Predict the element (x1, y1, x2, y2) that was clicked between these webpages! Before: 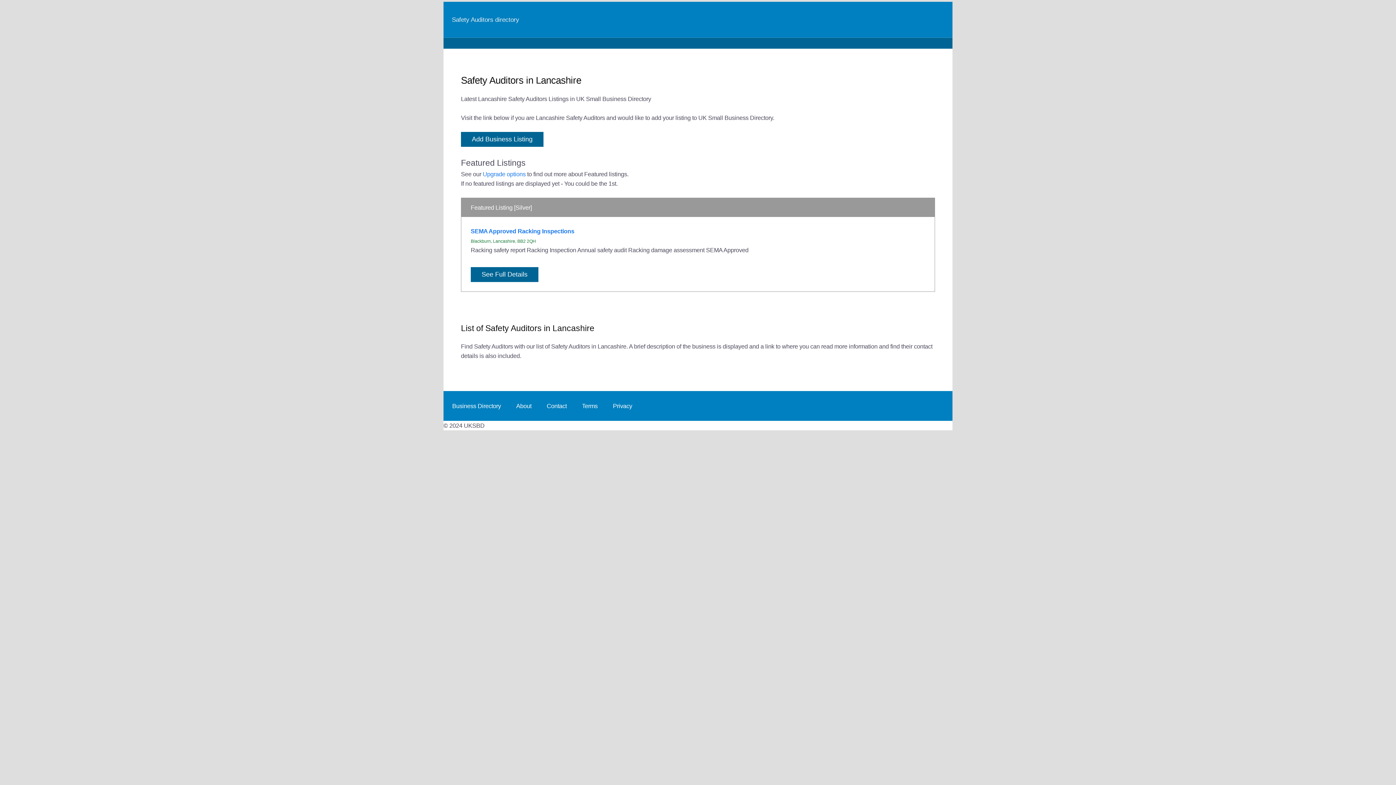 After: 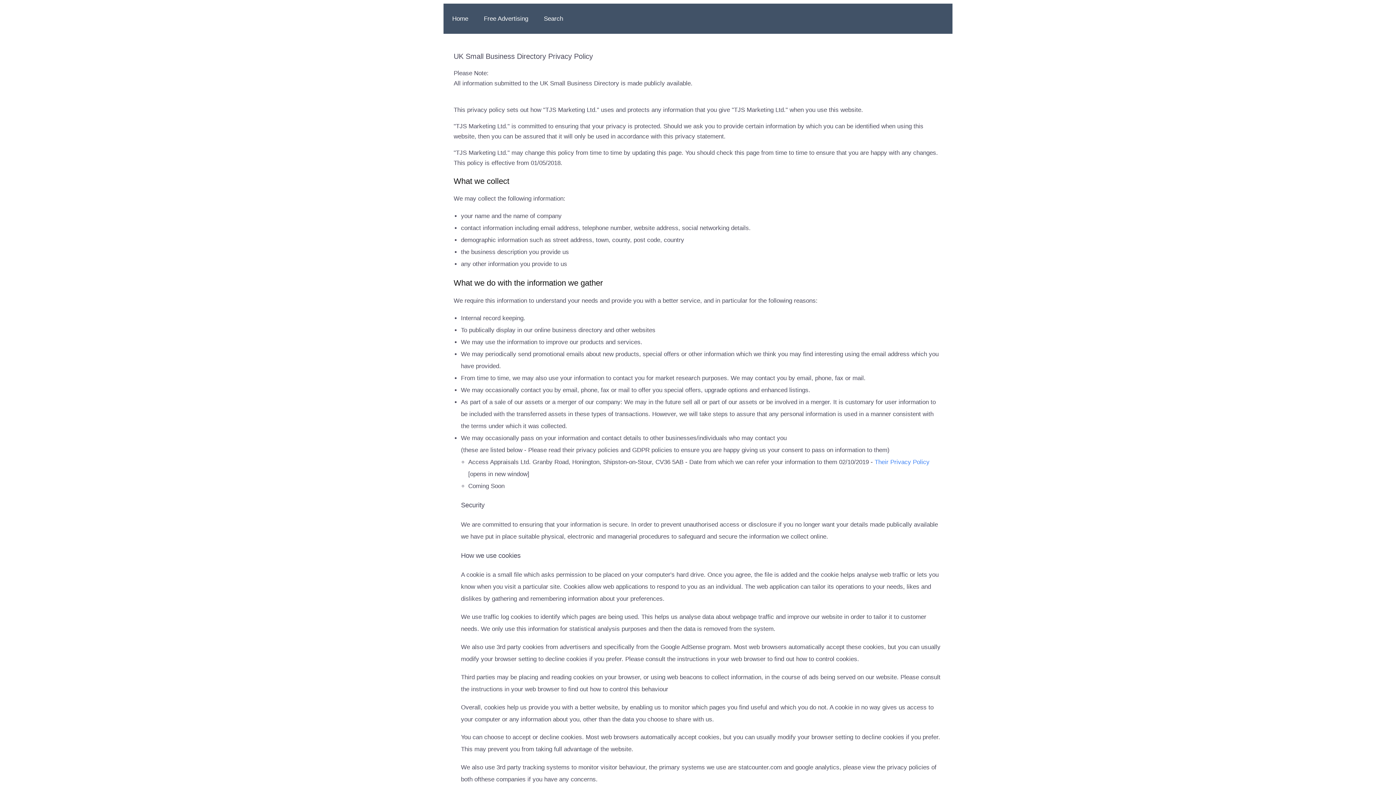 Action: bbox: (608, 397, 637, 414) label: Privacy